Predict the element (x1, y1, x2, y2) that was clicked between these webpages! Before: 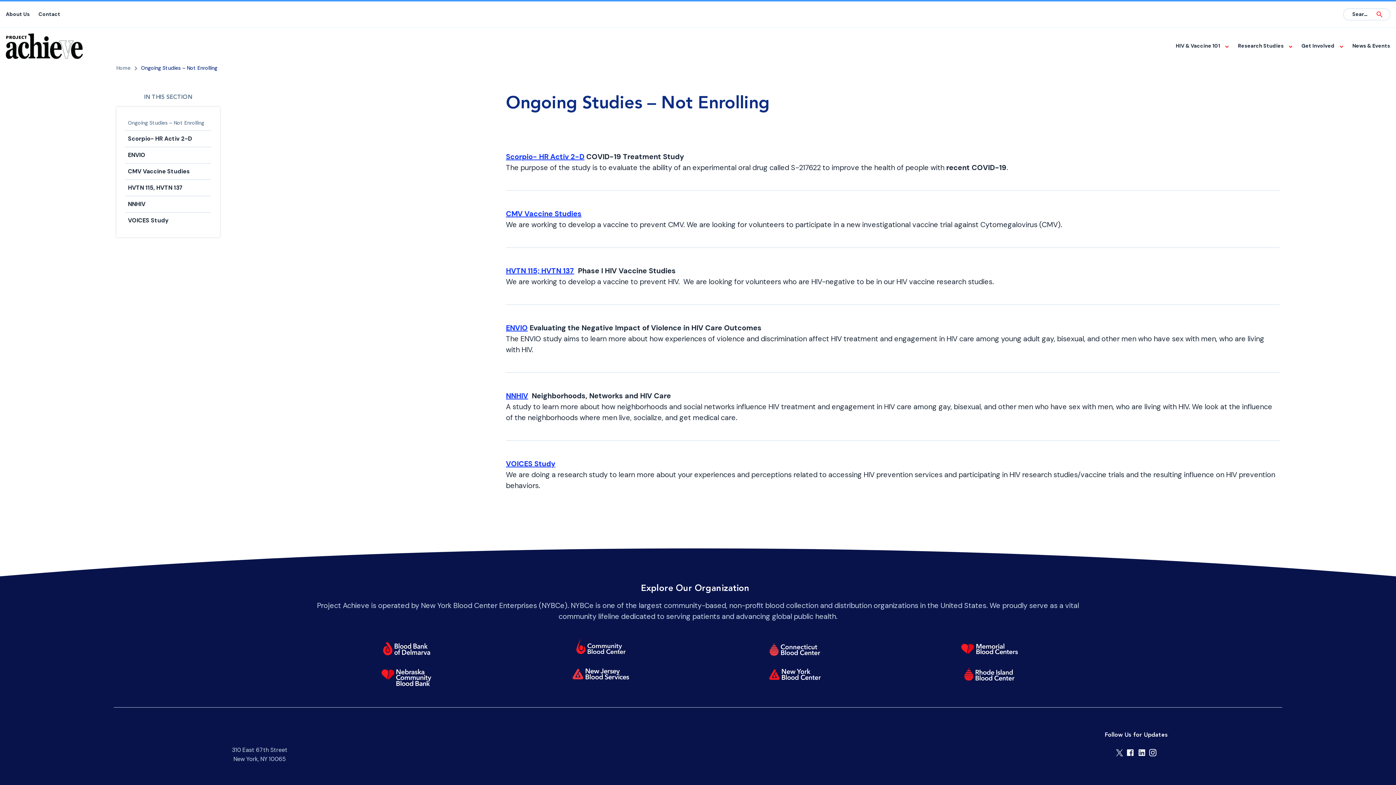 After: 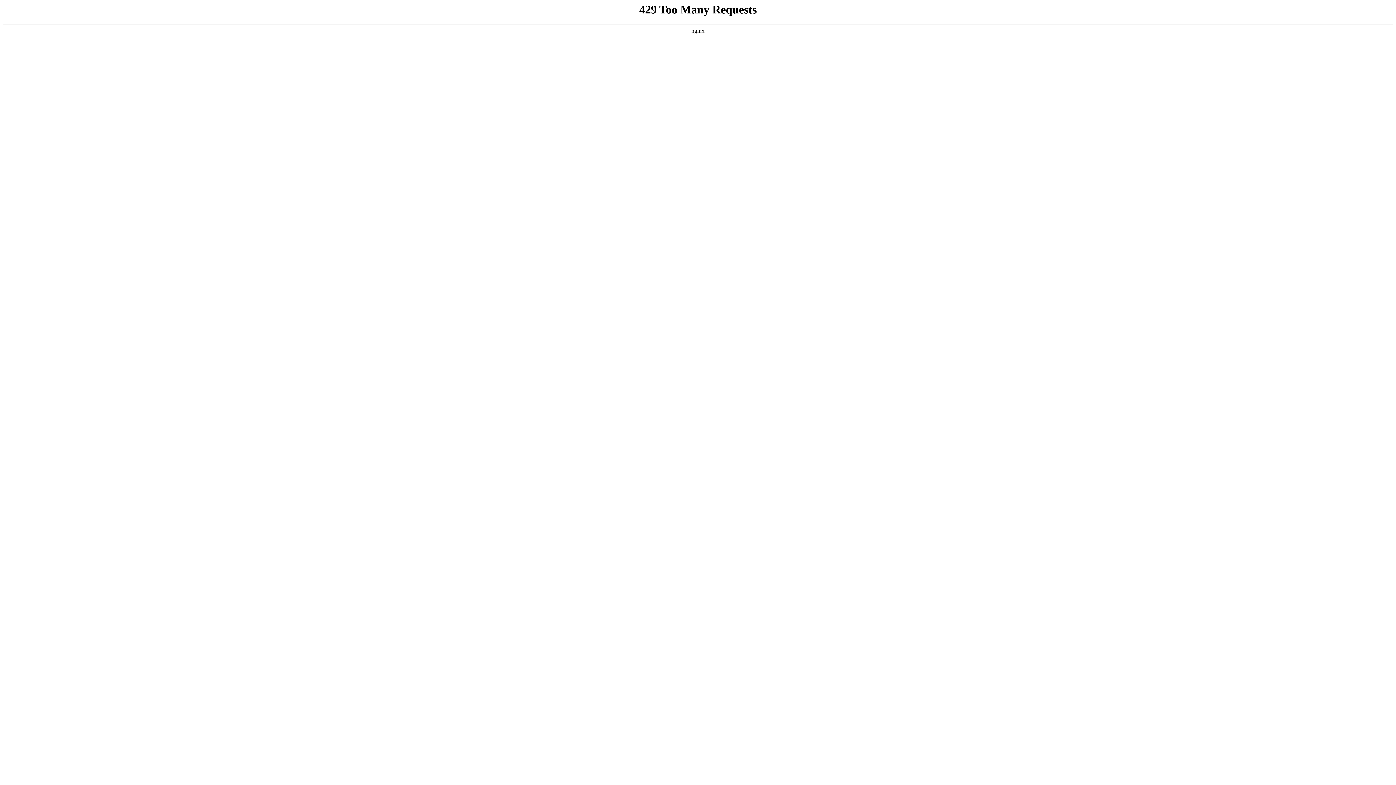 Action: label: Contact bbox: (38, 10, 60, 18)